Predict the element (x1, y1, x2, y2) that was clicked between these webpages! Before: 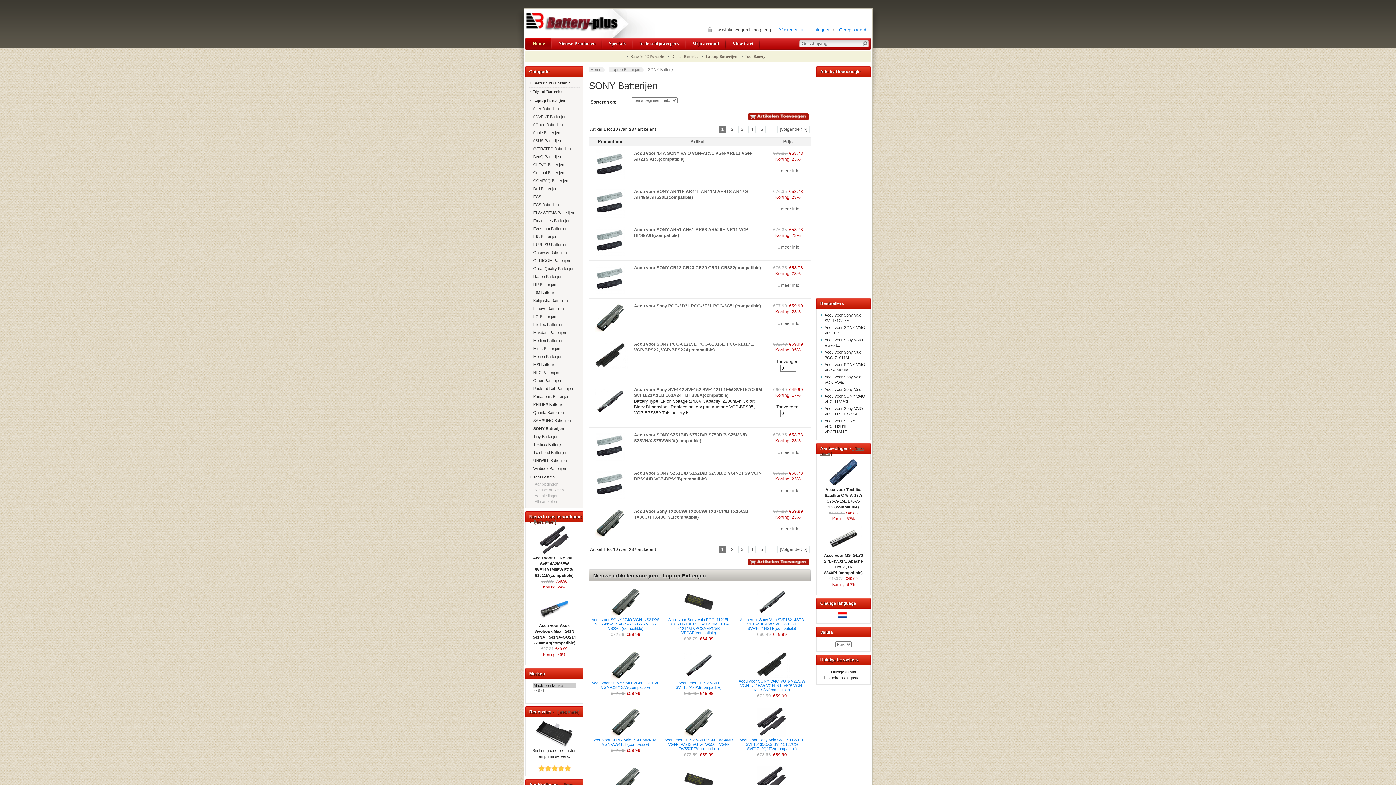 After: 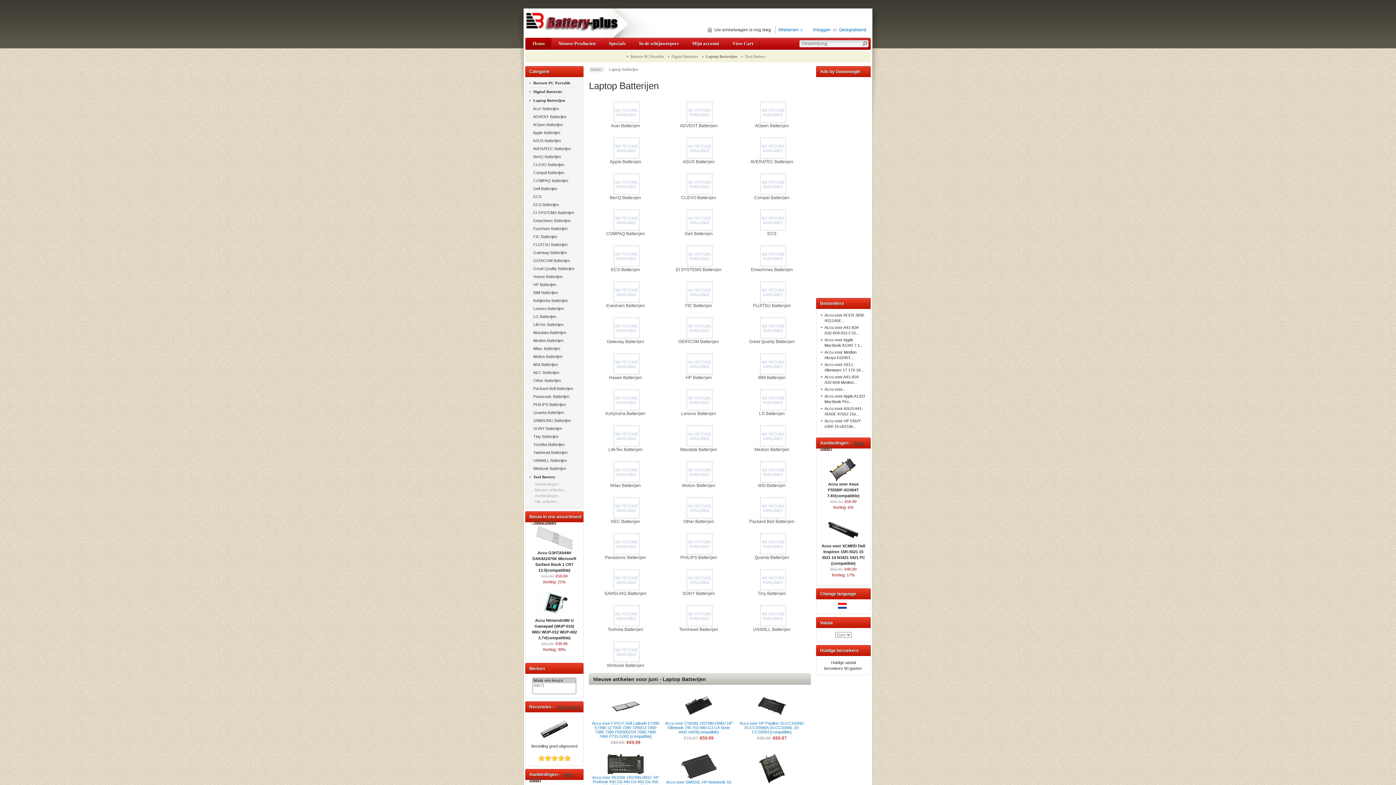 Action: label: Laptop Batterijen bbox: (702, 53, 740, 59)